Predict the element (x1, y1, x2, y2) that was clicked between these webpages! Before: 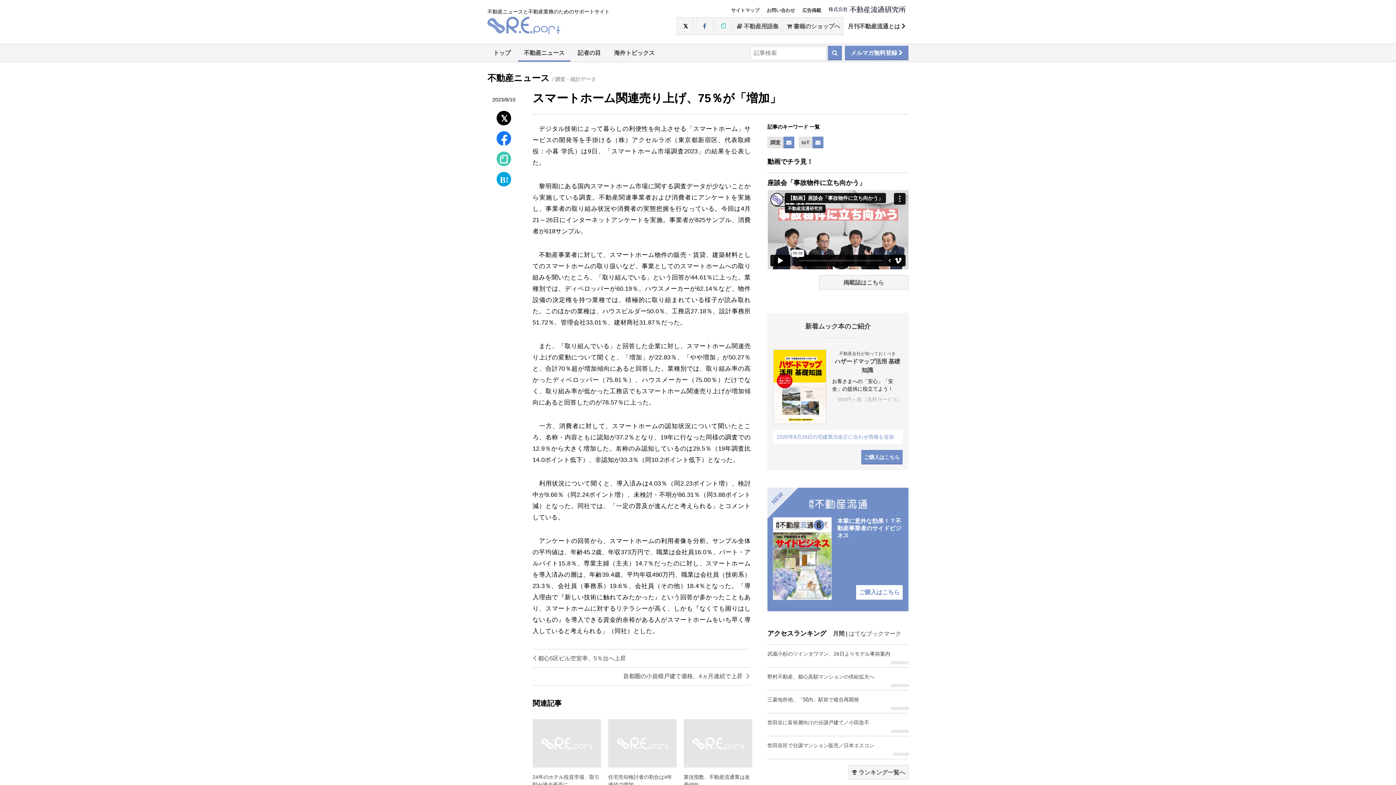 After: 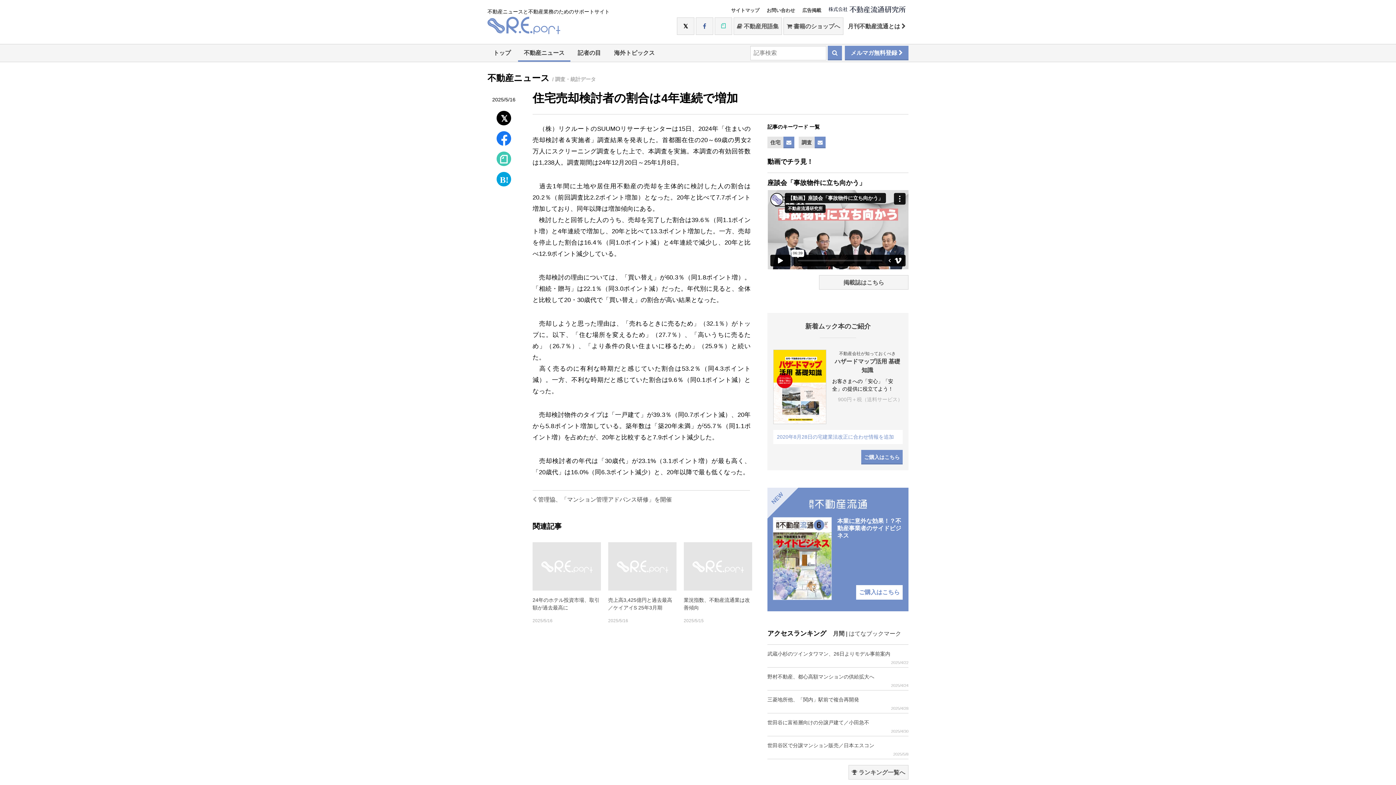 Action: bbox: (608, 719, 676, 768)